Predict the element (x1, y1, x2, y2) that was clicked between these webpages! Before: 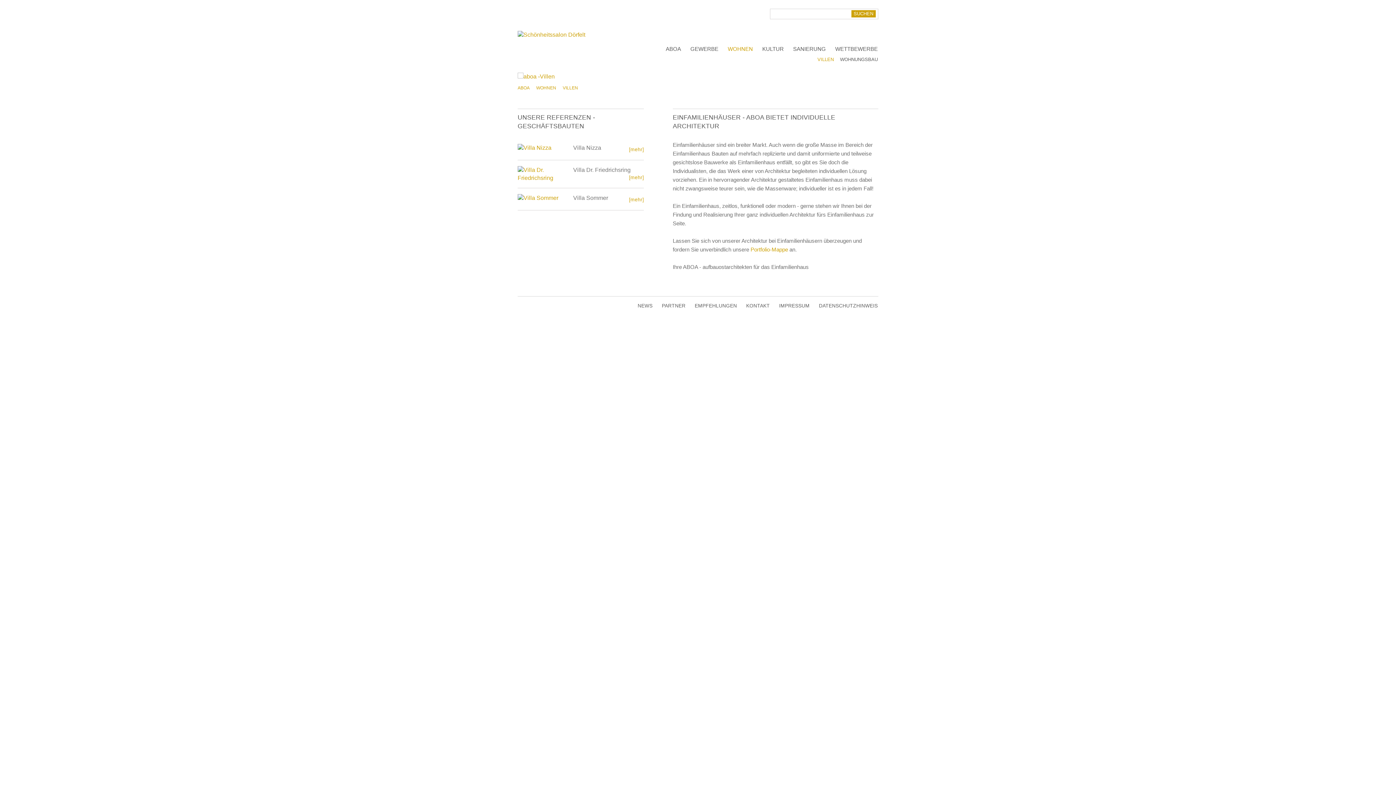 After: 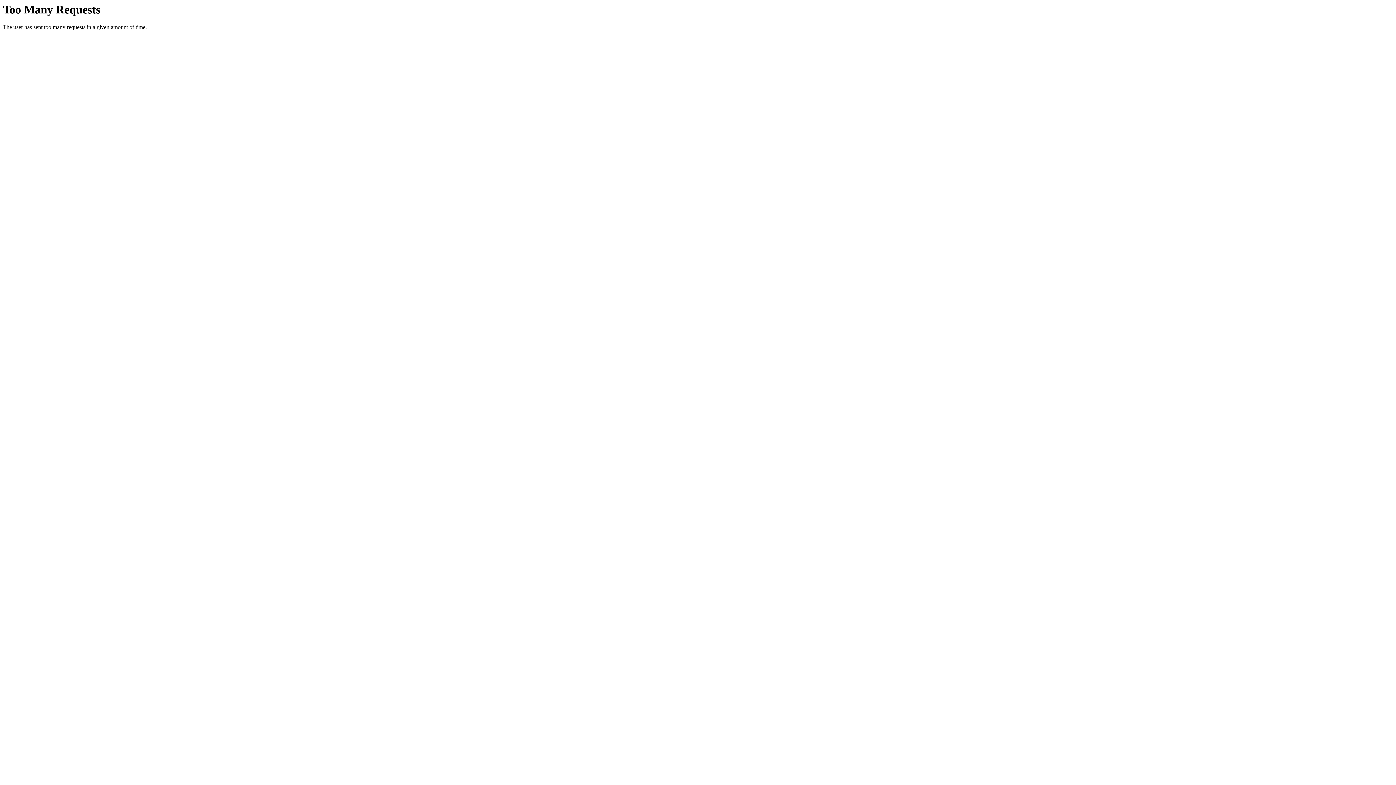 Action: label: Portfolio-Mappe bbox: (750, 246, 788, 252)